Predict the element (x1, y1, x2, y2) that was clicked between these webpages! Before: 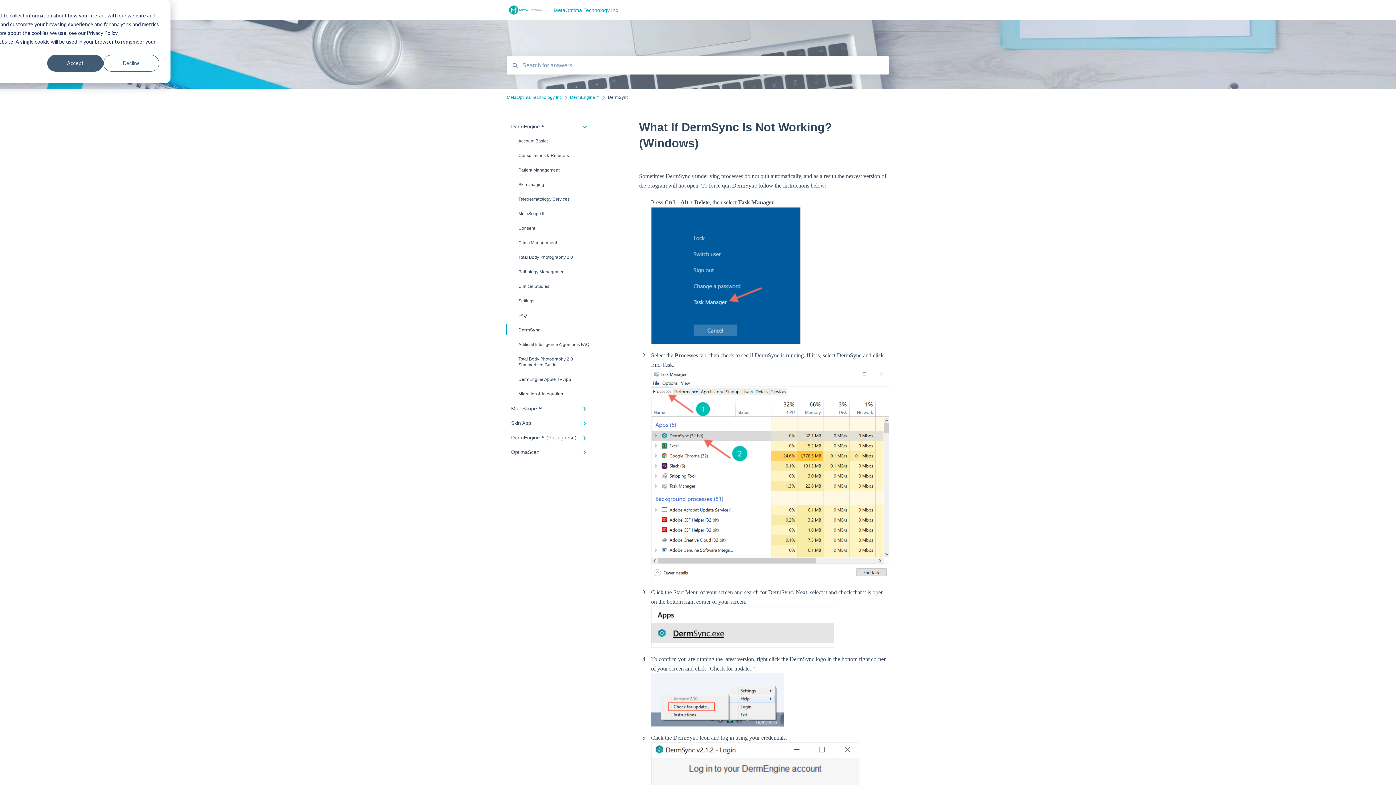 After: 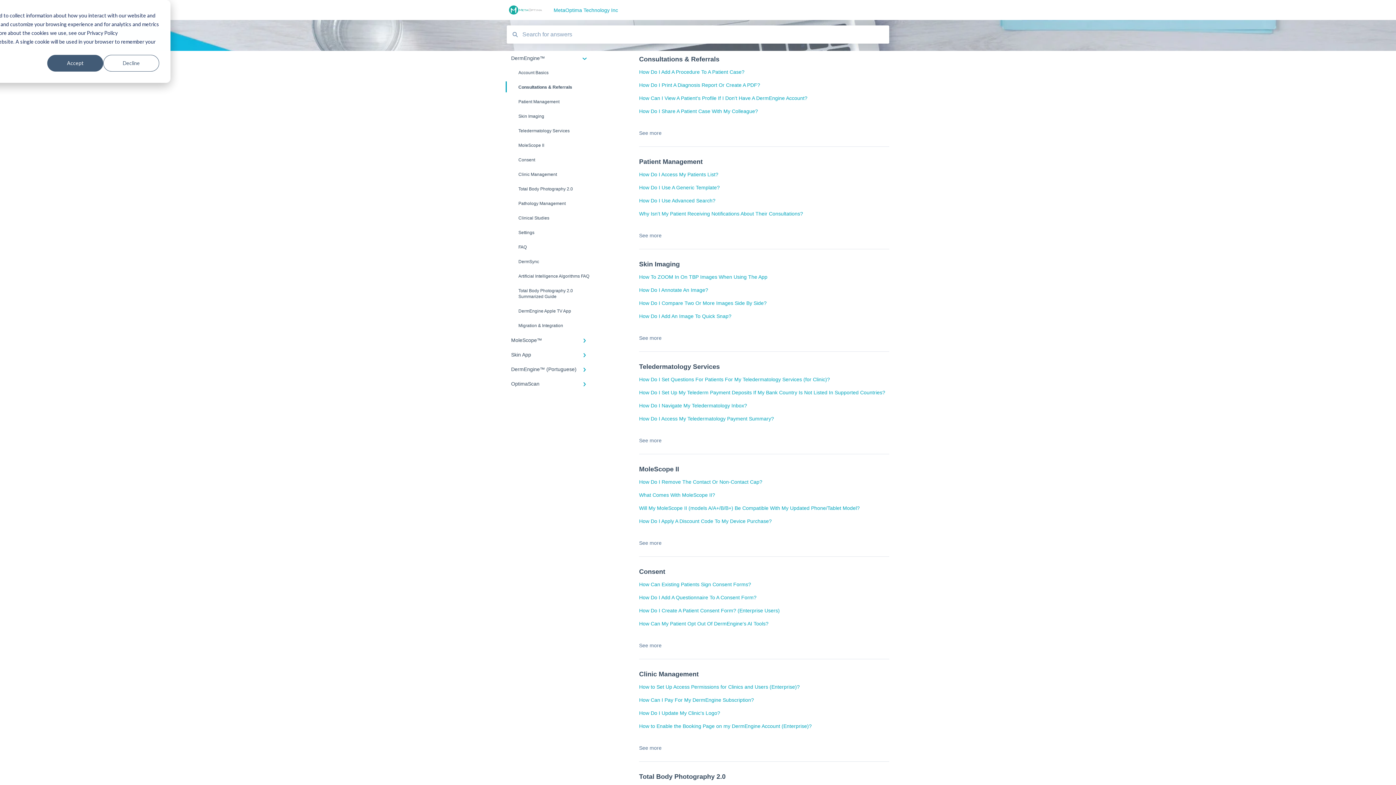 Action: bbox: (506, 148, 594, 162) label: Consultations & Referrals